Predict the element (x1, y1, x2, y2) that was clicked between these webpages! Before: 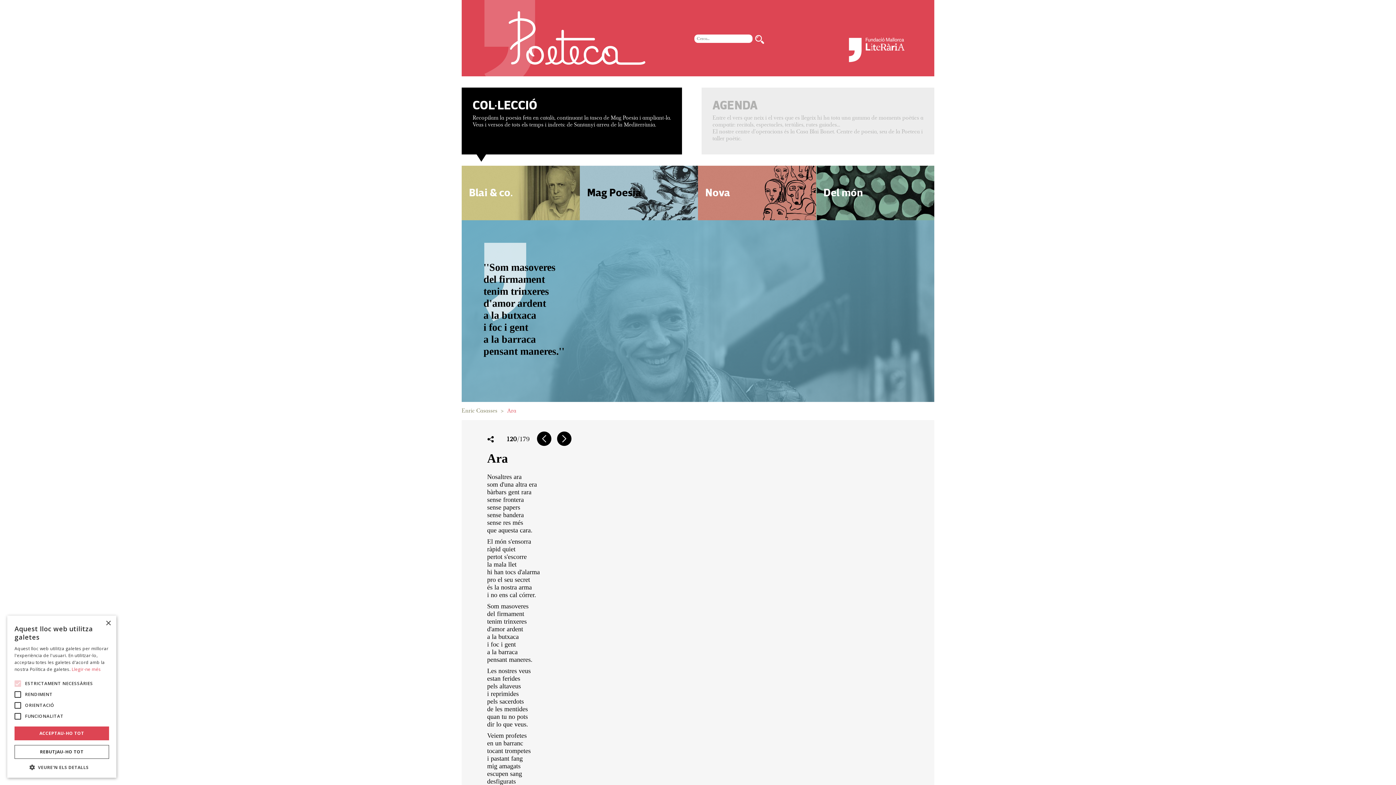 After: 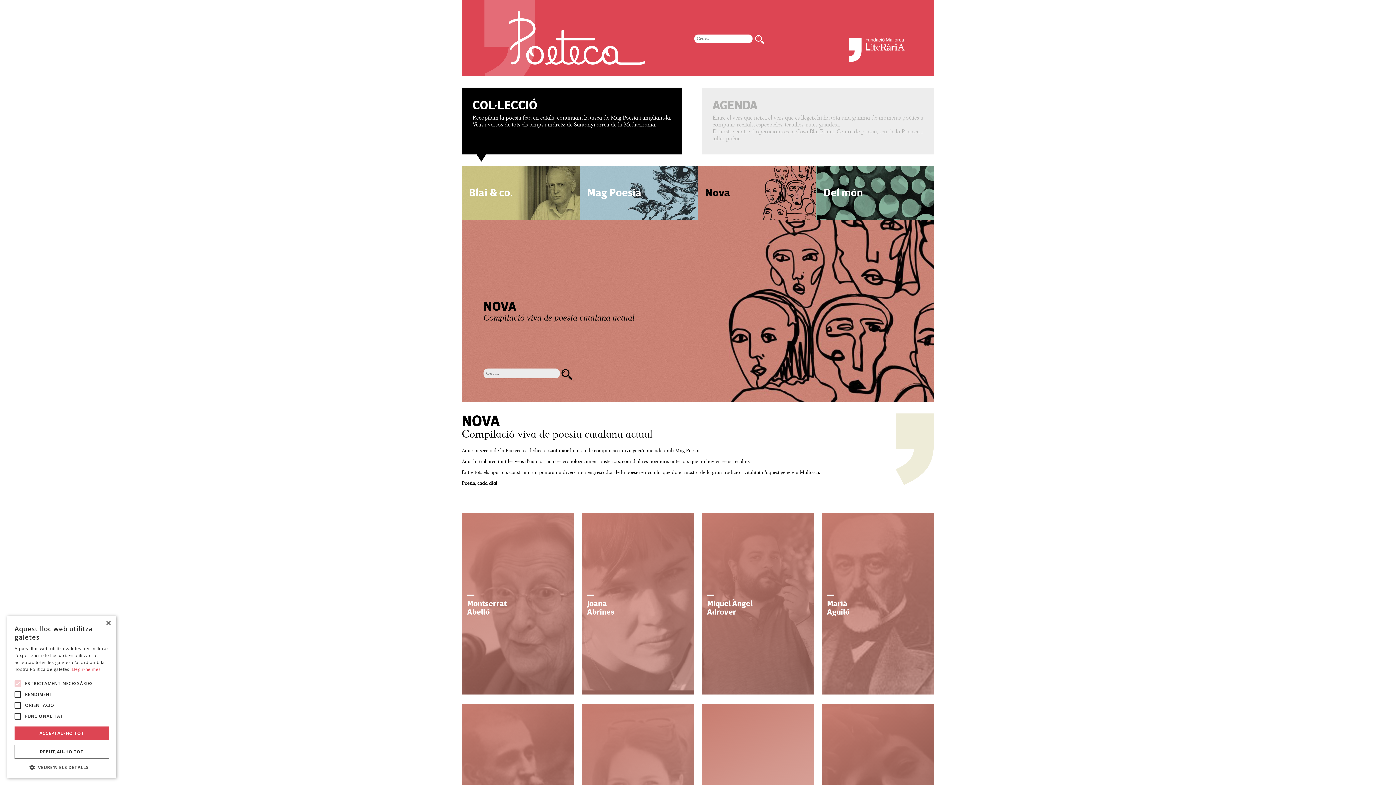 Action: bbox: (698, 165, 816, 220) label: Nova